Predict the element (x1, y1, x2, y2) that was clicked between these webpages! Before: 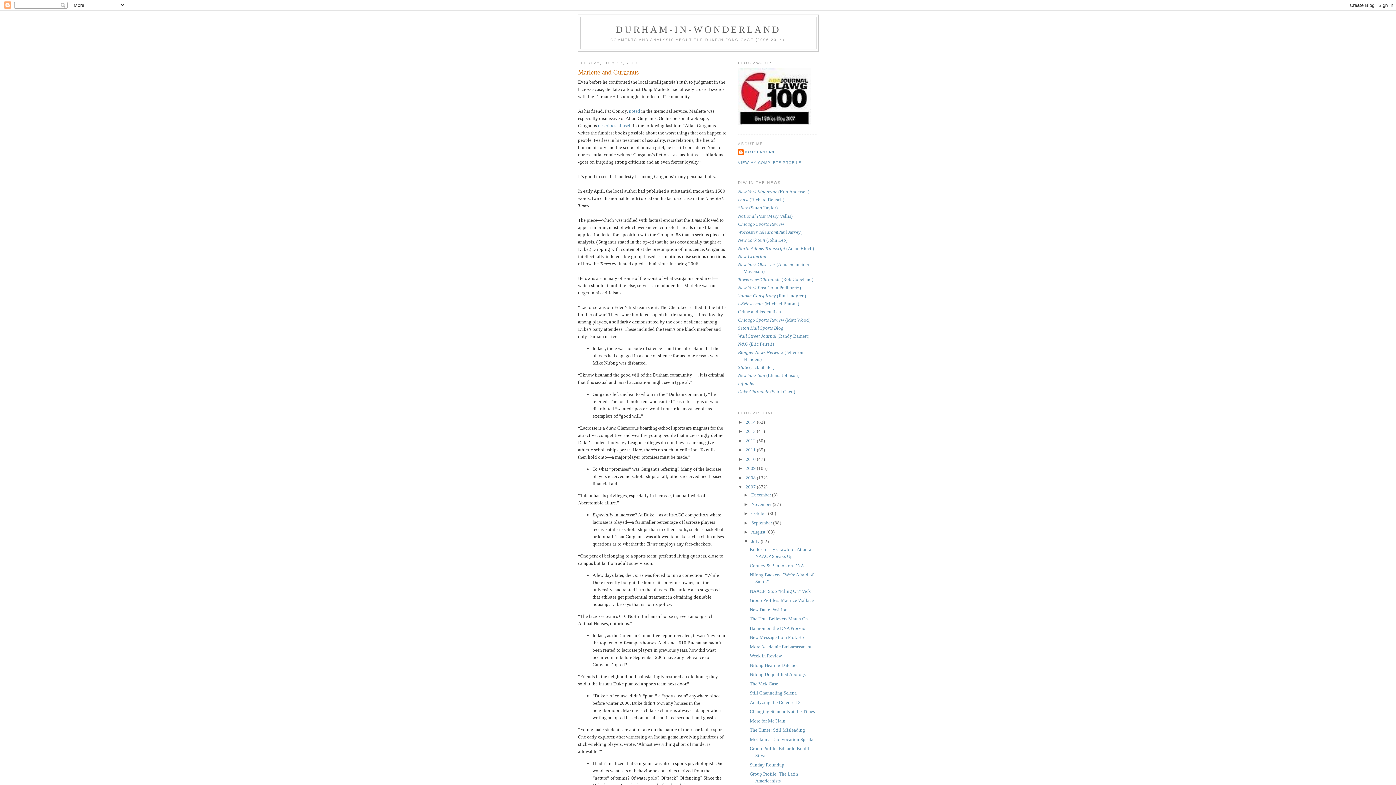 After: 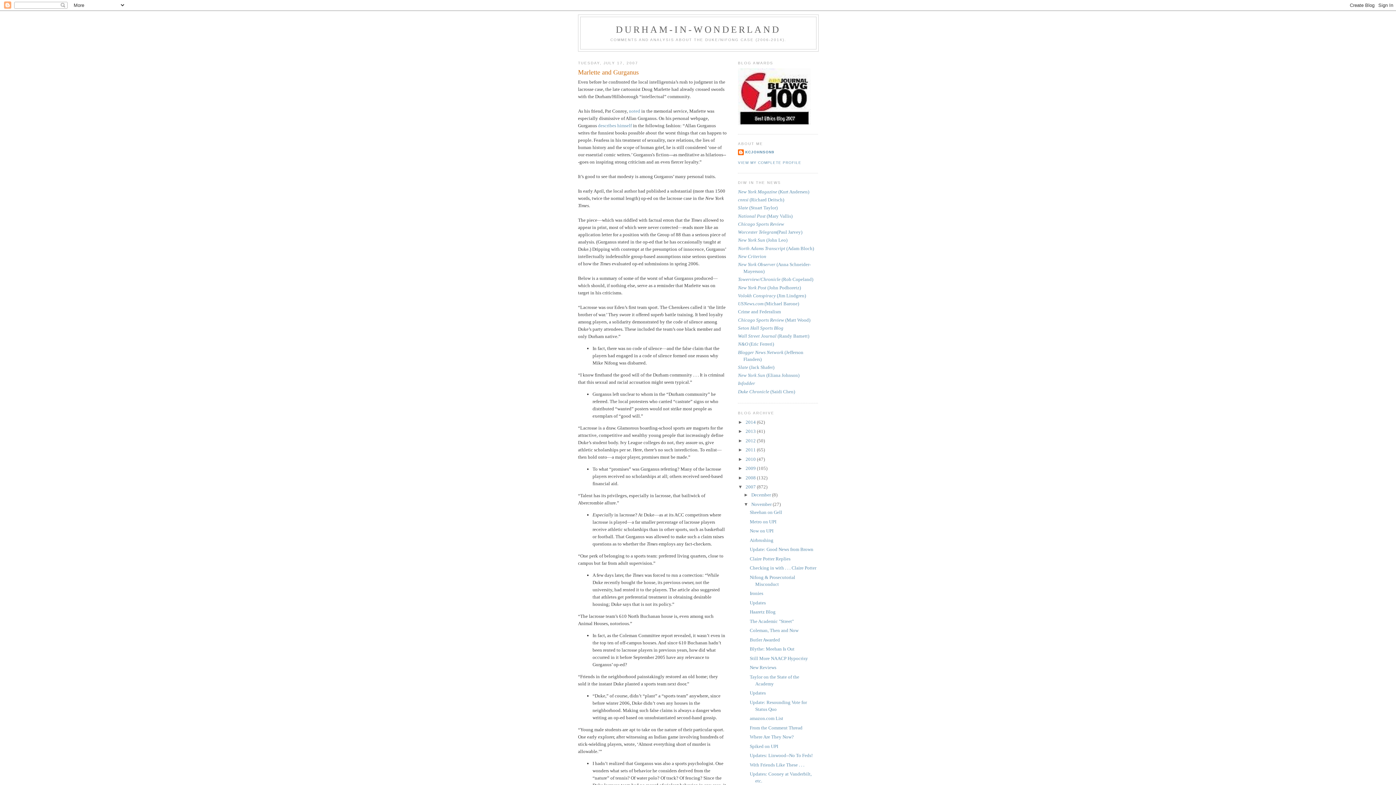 Action: label: ►   bbox: (743, 501, 751, 507)